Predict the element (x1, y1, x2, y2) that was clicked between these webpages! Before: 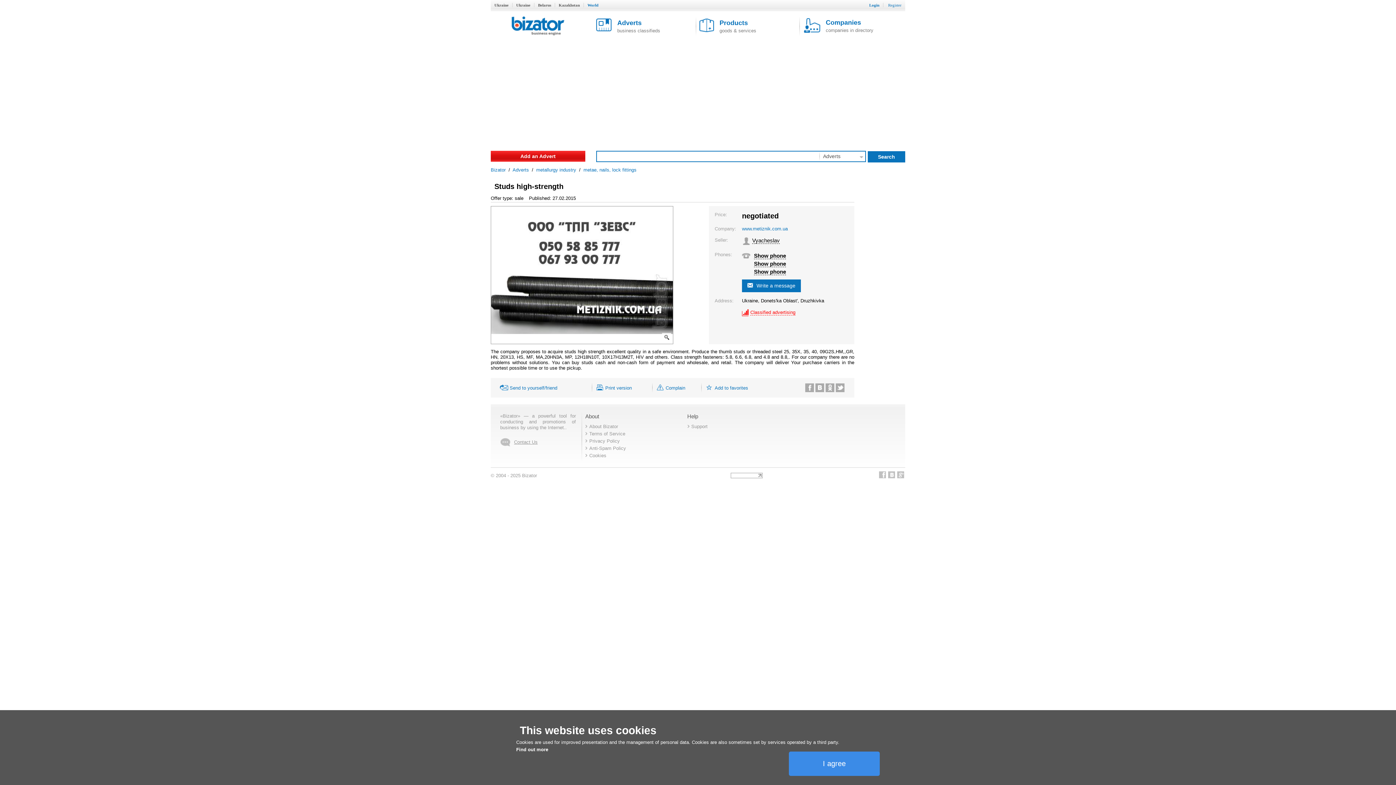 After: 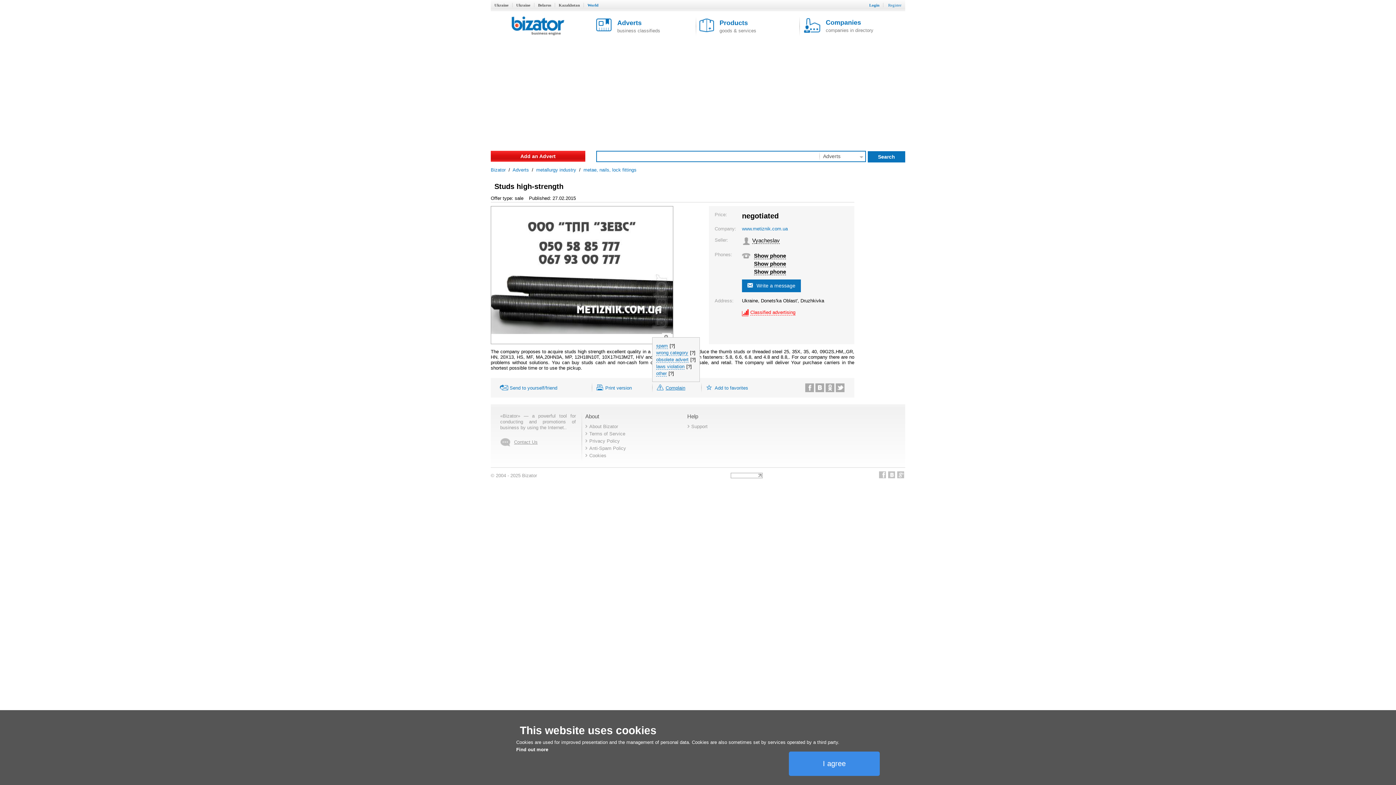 Action: bbox: (656, 384, 705, 390) label: Complain